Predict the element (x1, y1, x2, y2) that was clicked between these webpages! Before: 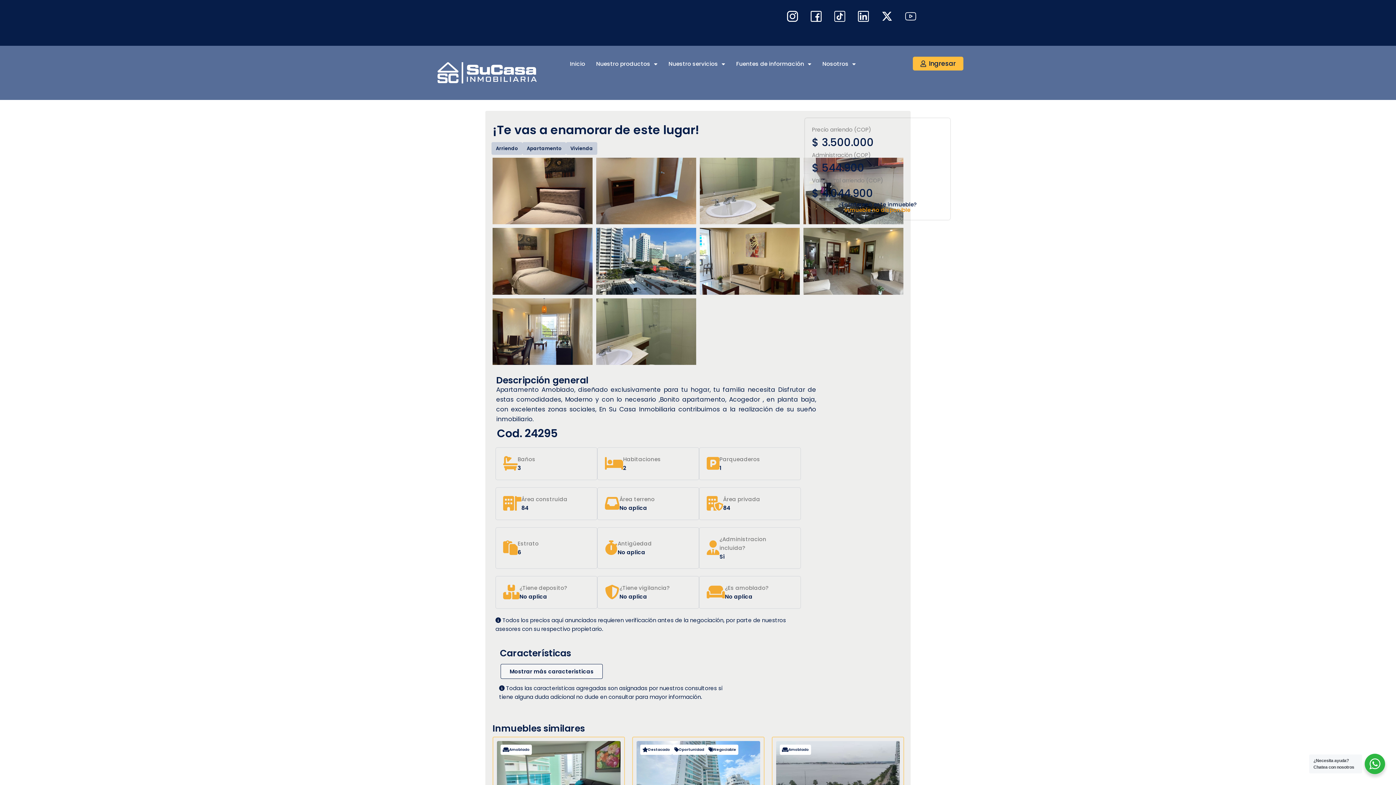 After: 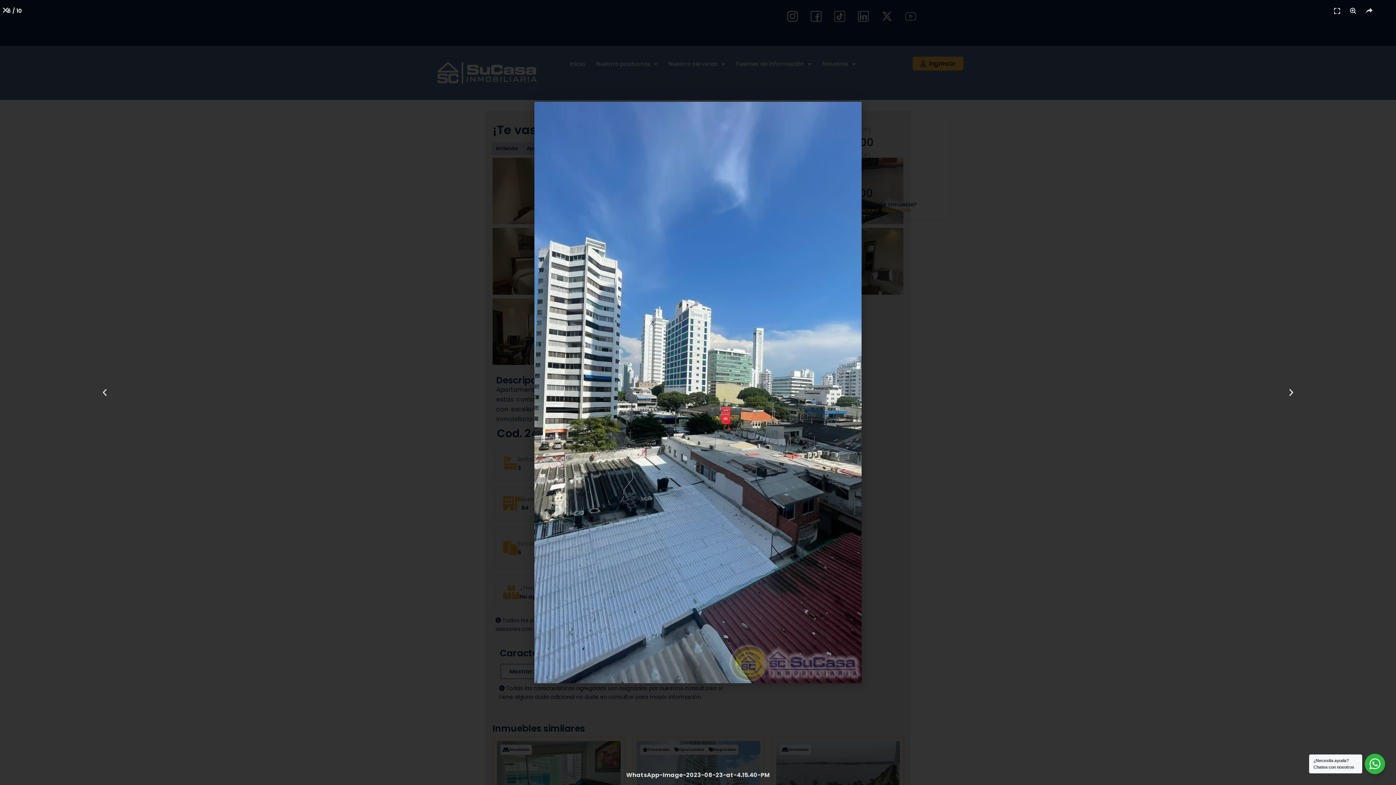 Action: bbox: (596, 228, 696, 294)